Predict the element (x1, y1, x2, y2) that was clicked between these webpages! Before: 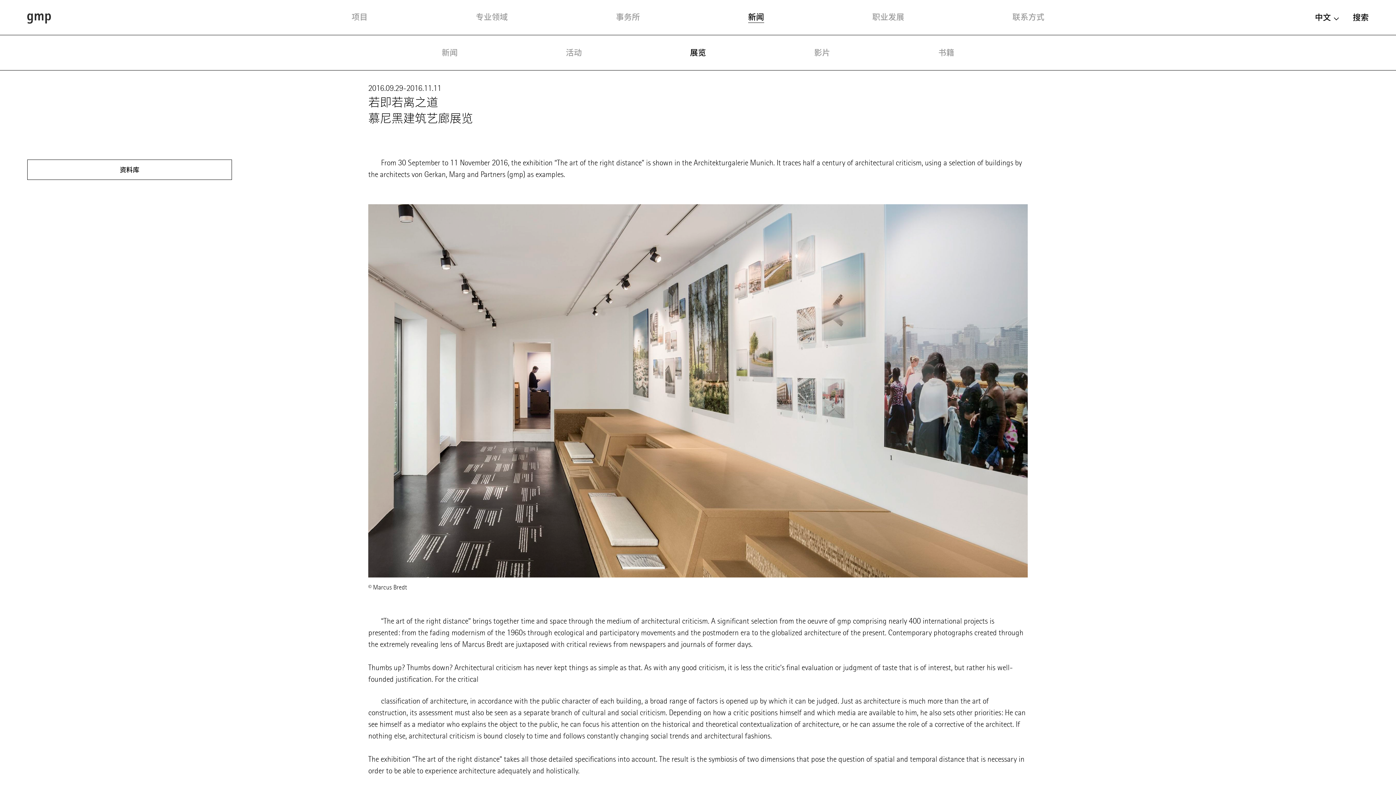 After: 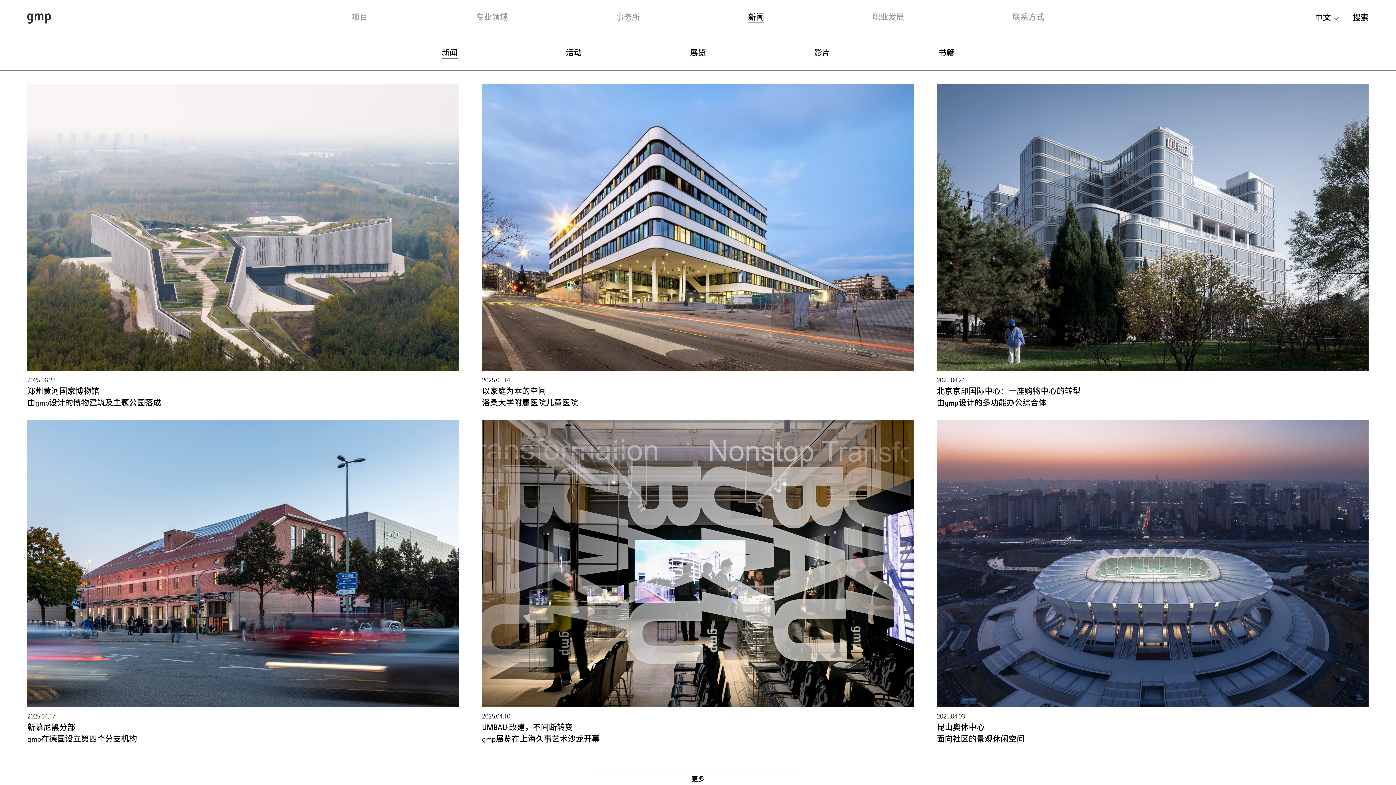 Action: bbox: (441, 48, 457, 58) label: 新闻